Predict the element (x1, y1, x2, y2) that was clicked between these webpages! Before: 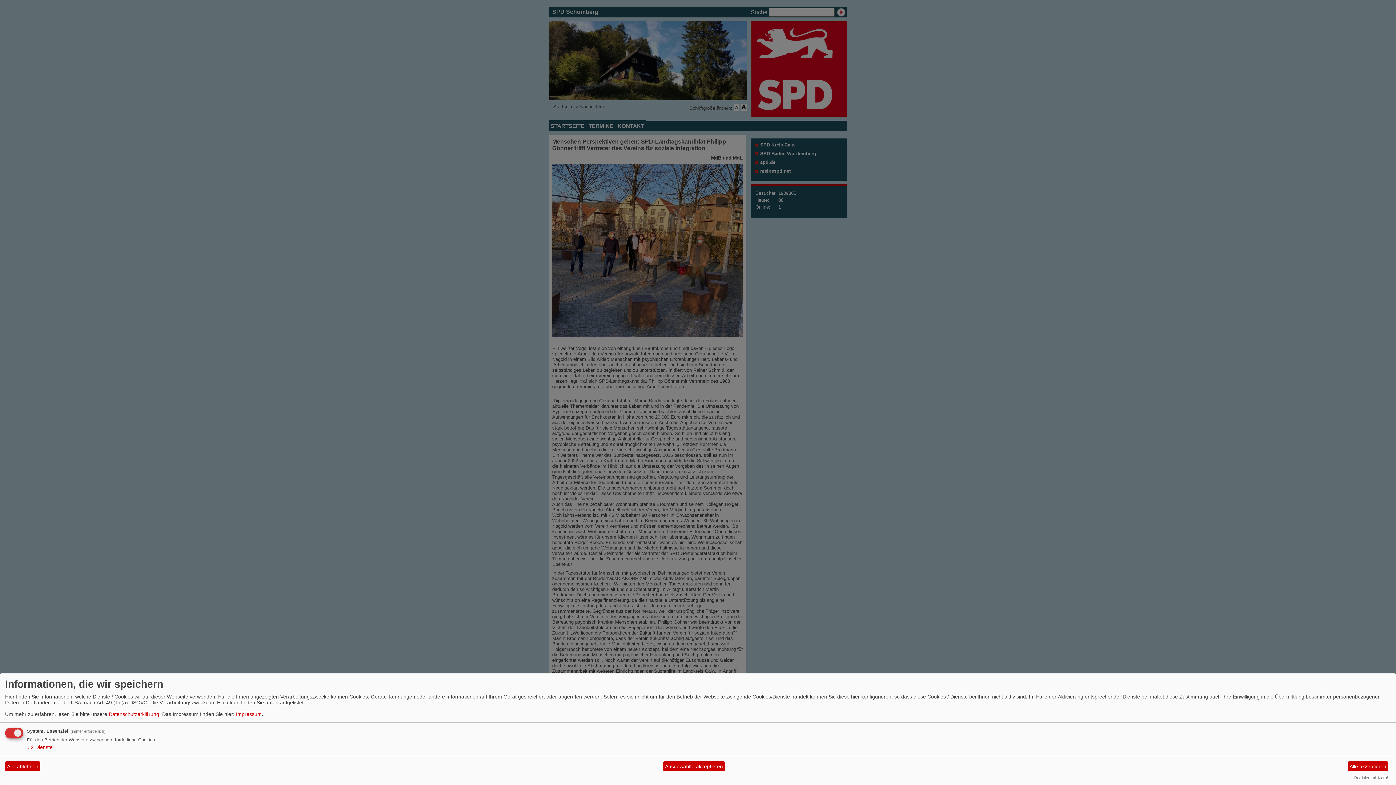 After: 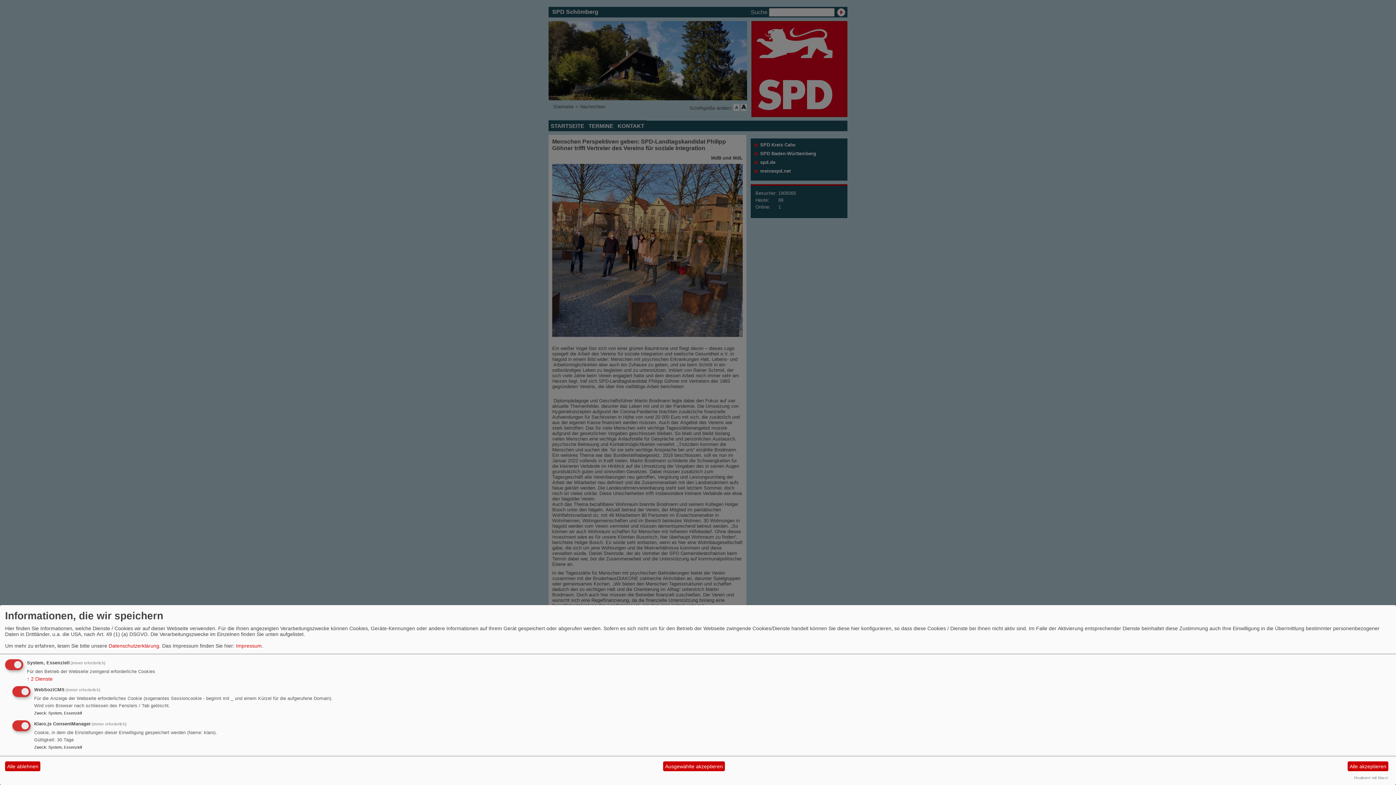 Action: label: ↓ 2 Dienste bbox: (26, 744, 52, 750)